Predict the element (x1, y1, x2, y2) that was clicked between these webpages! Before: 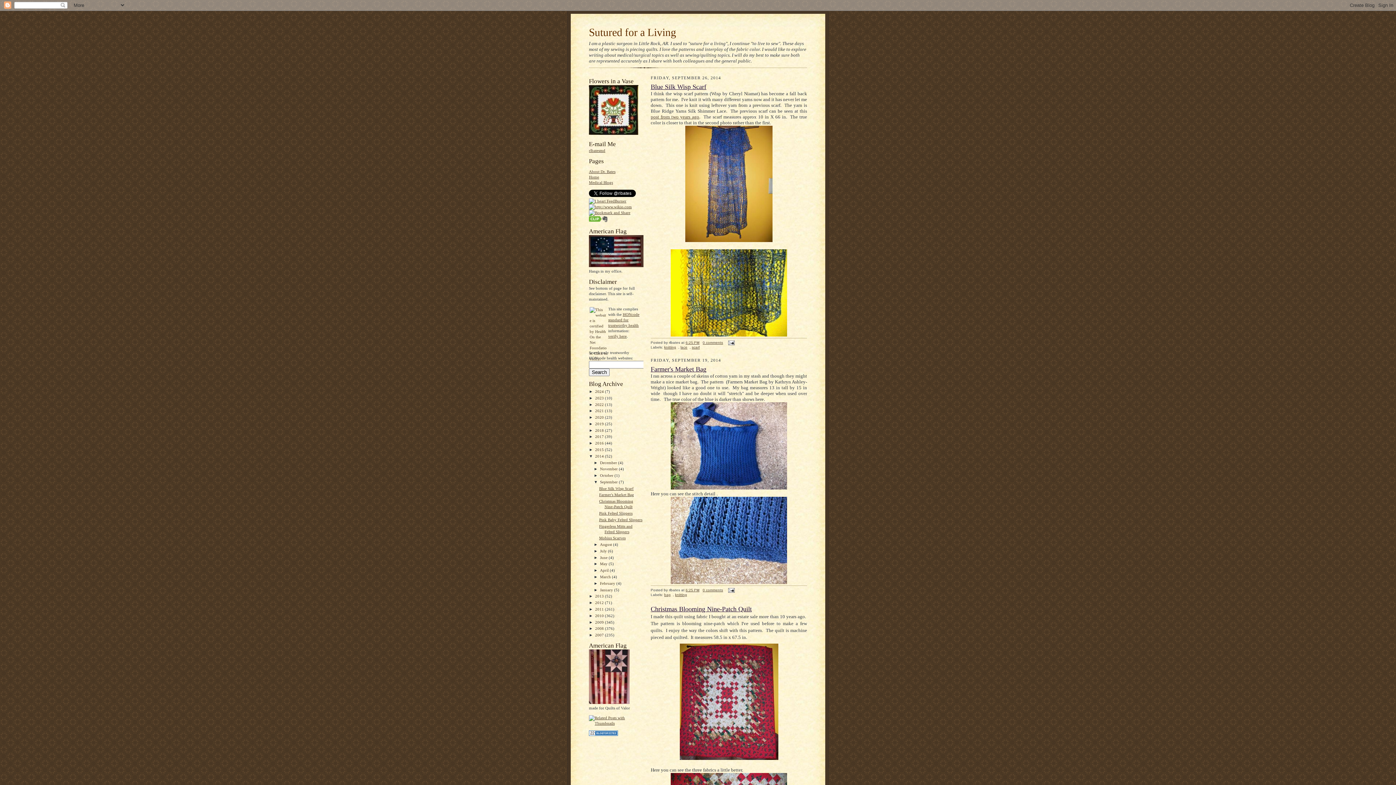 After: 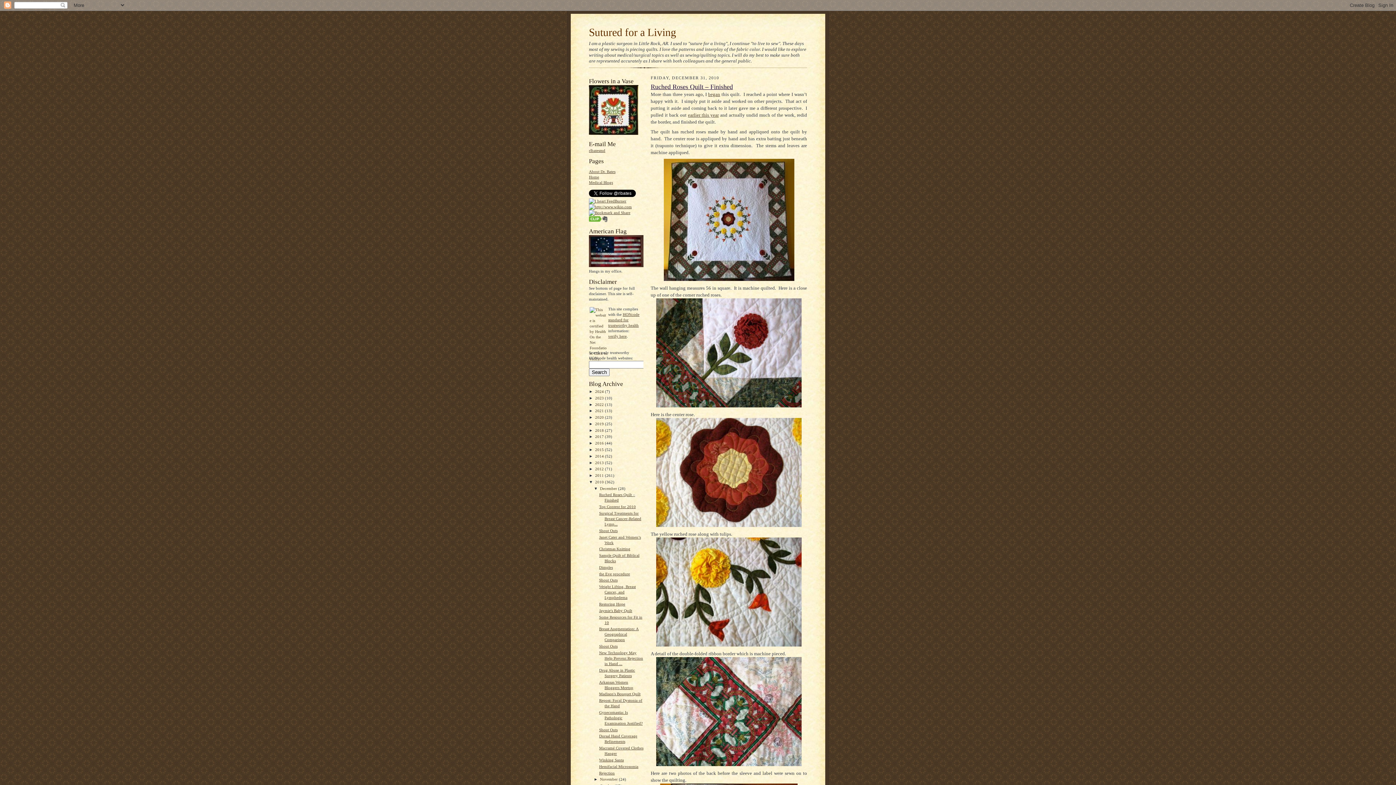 Action: bbox: (595, 613, 605, 618) label: 2010 